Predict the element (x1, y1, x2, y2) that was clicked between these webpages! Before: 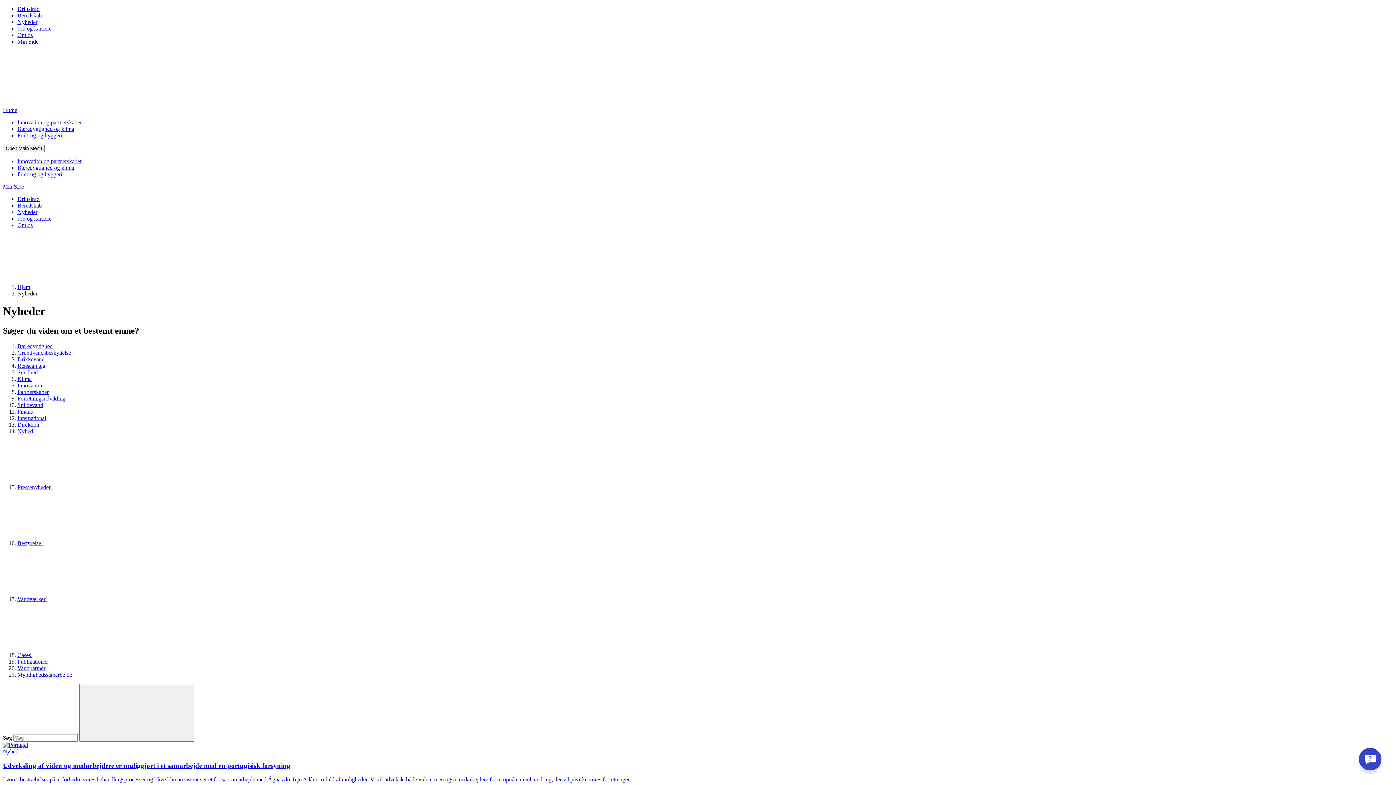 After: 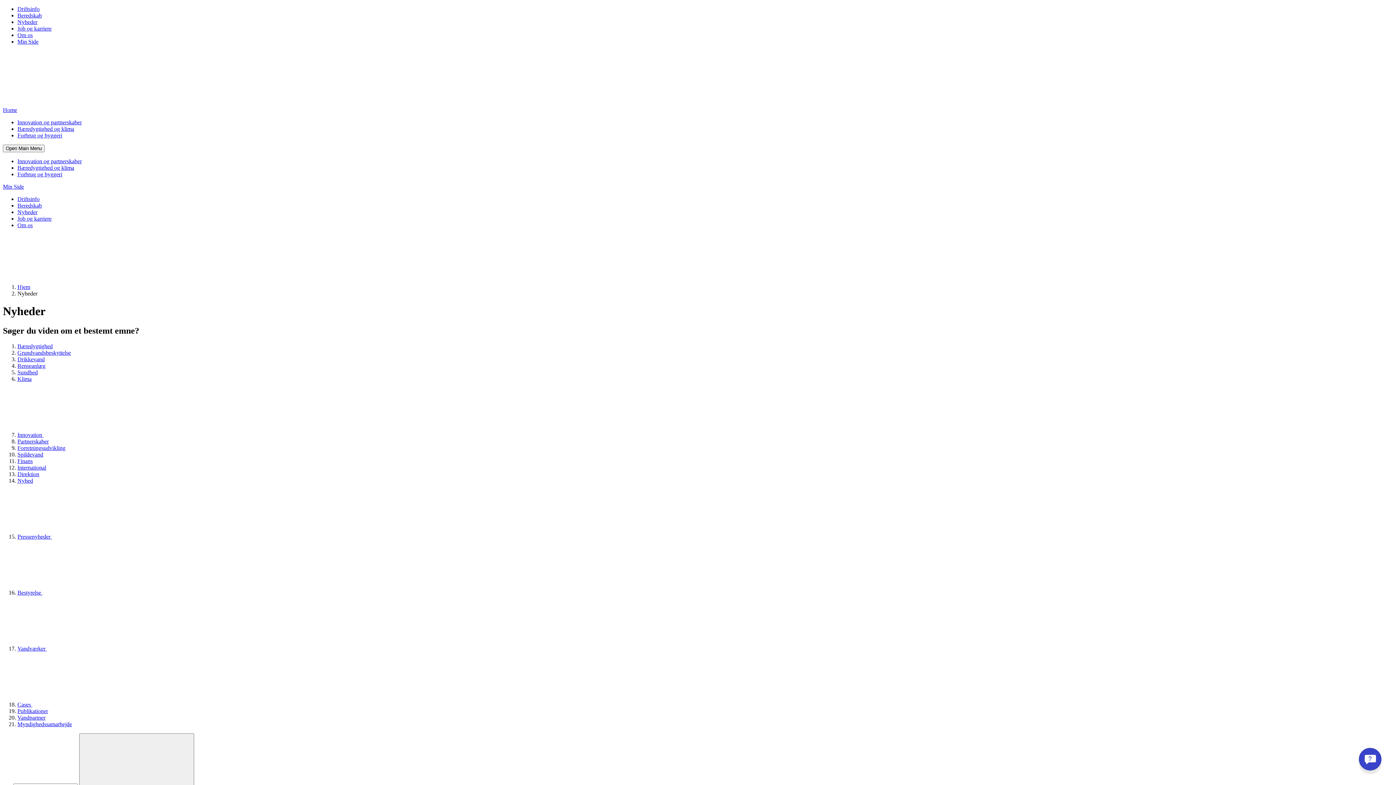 Action: bbox: (17, 382, 42, 388) label: Innovation